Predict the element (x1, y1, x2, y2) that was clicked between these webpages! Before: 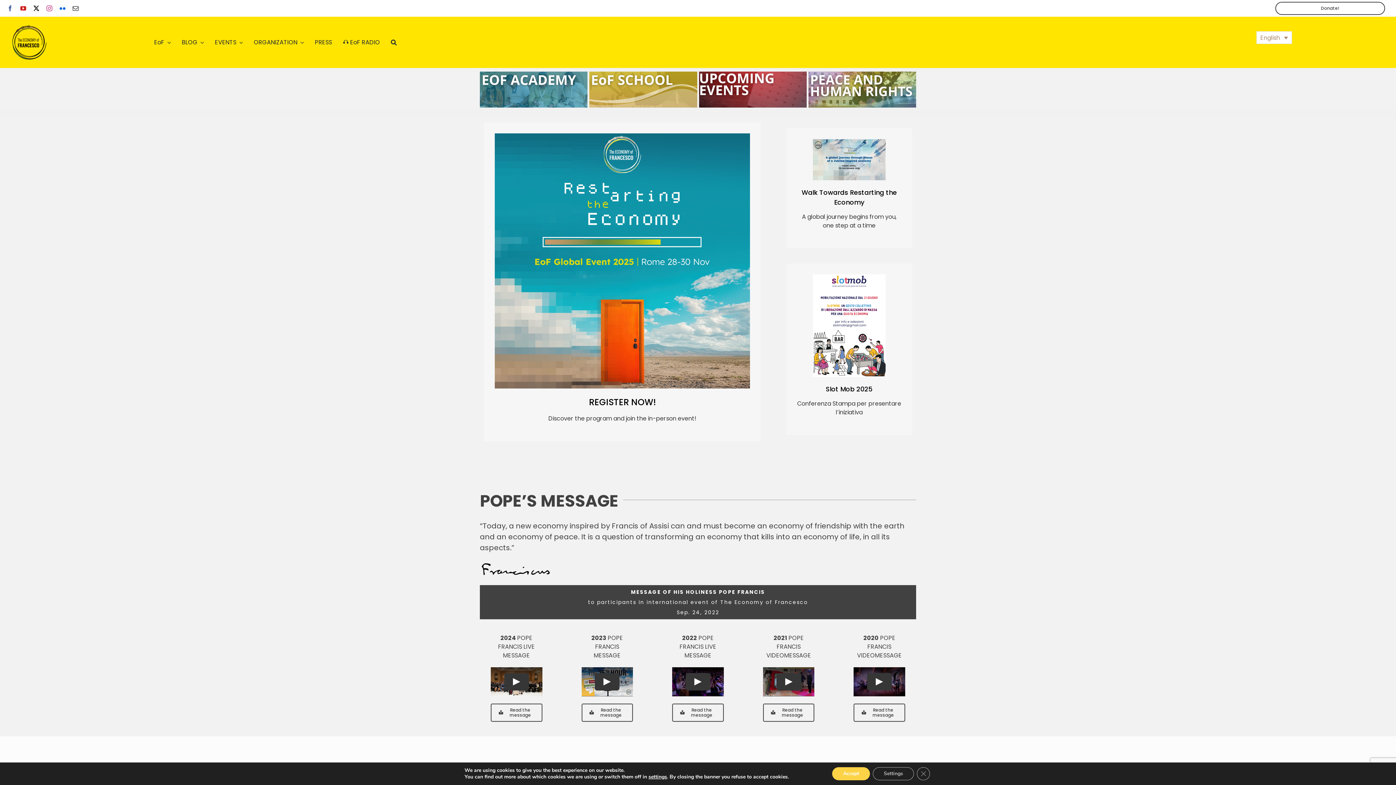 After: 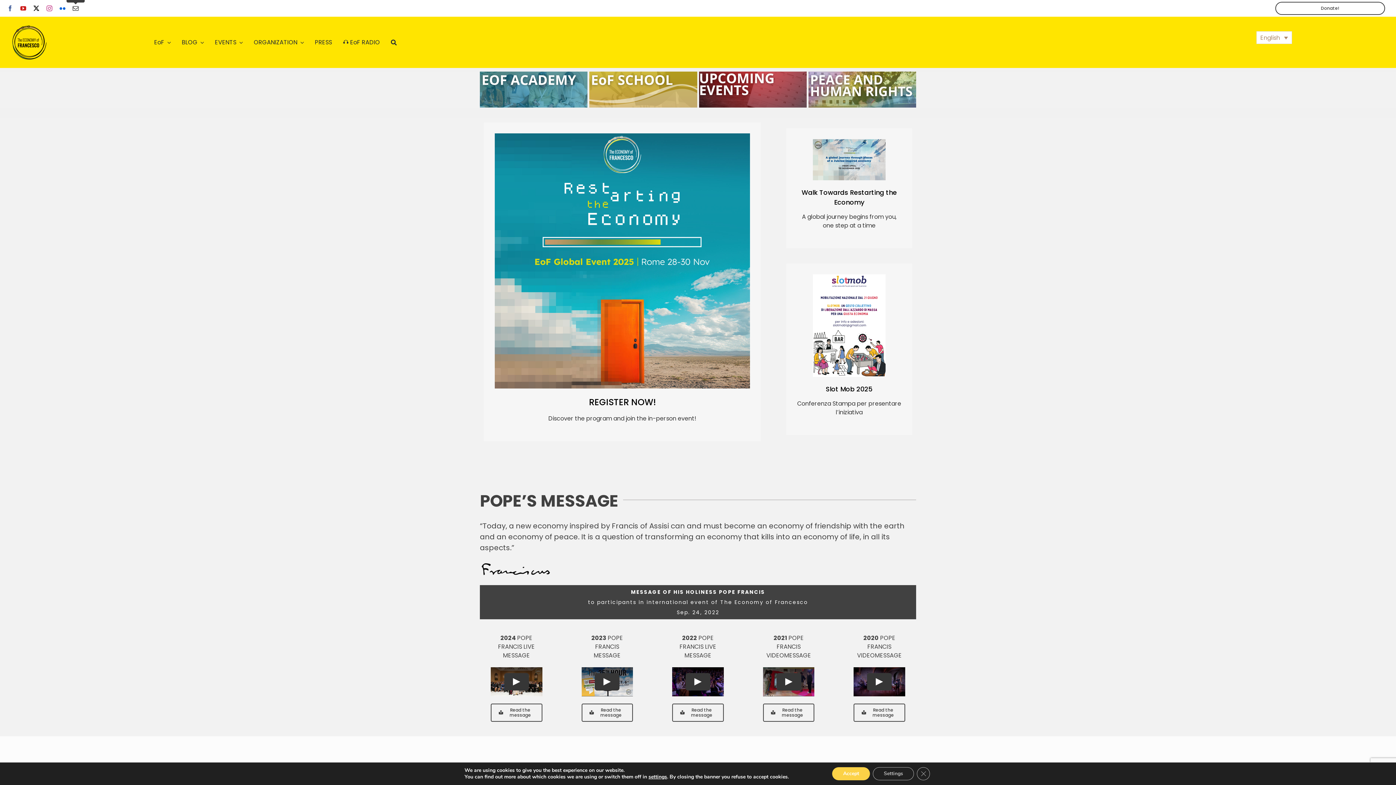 Action: bbox: (72, 5, 78, 11) label: mail